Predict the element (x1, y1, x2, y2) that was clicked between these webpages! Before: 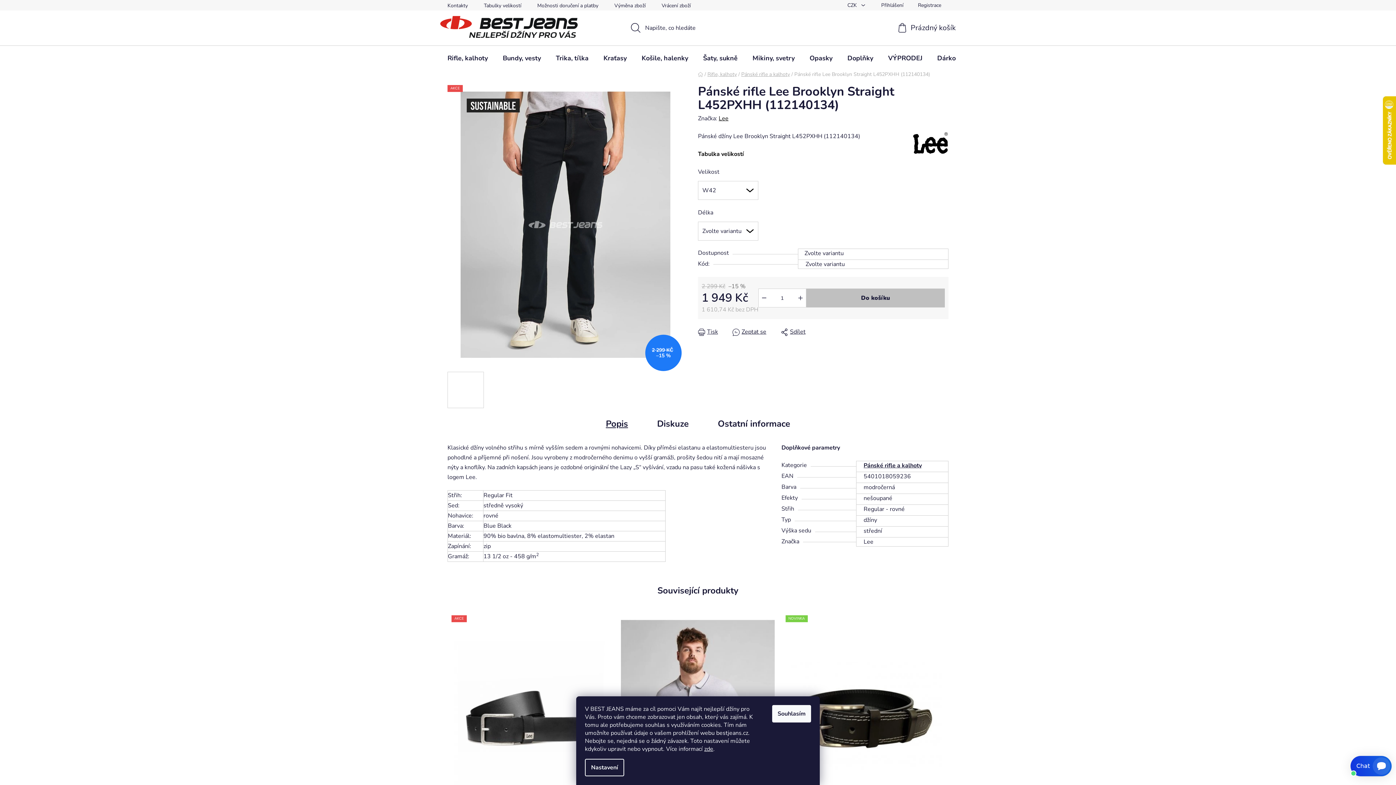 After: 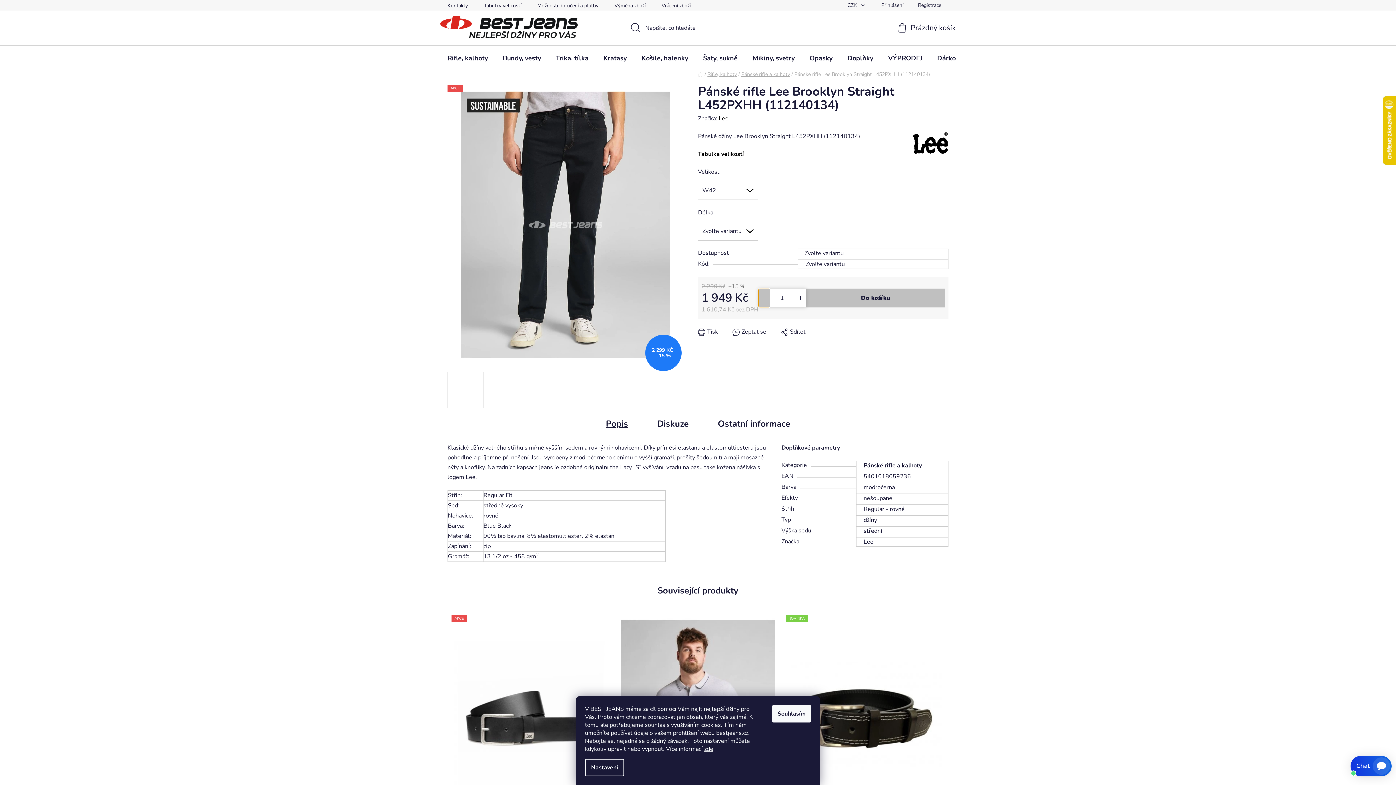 Action: label: Snížit množství o 1 bbox: (758, 289, 769, 307)